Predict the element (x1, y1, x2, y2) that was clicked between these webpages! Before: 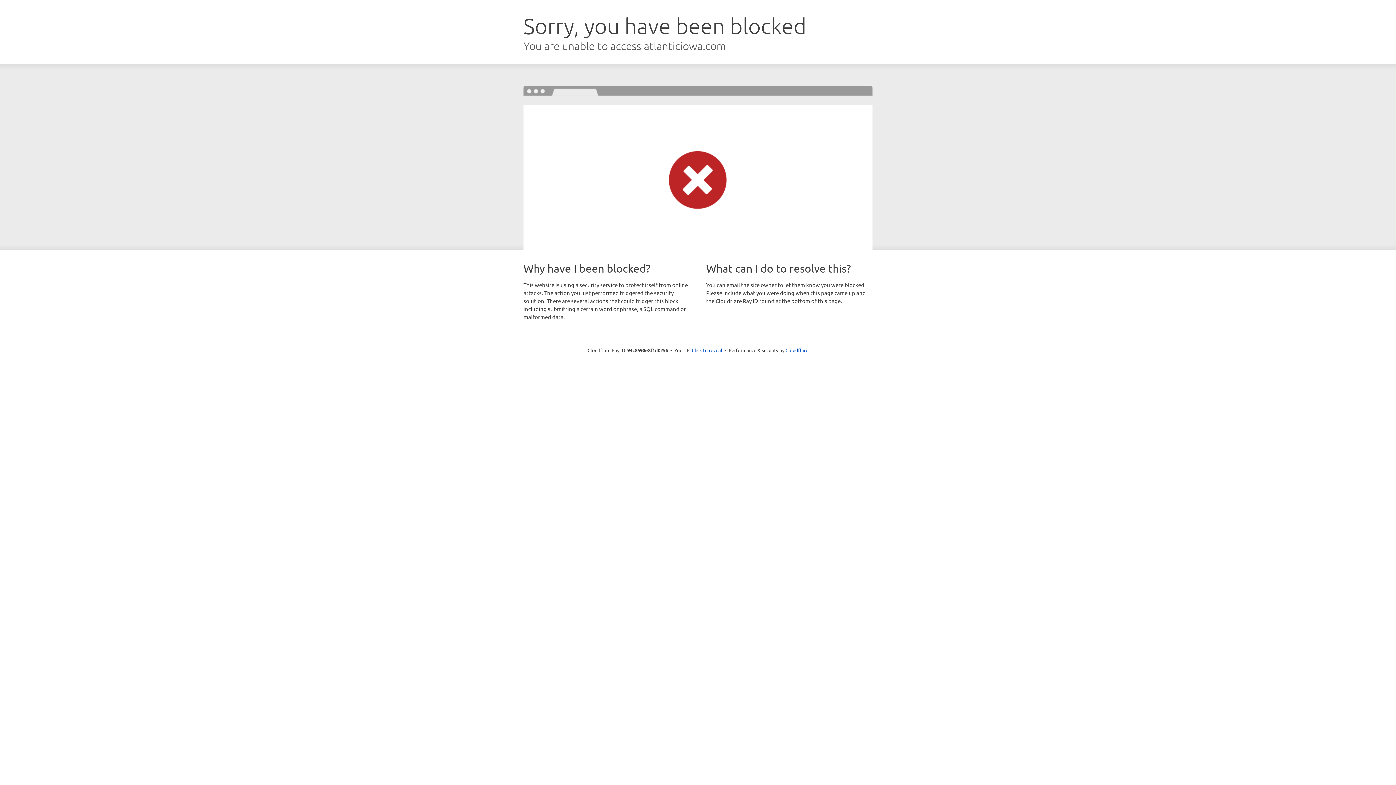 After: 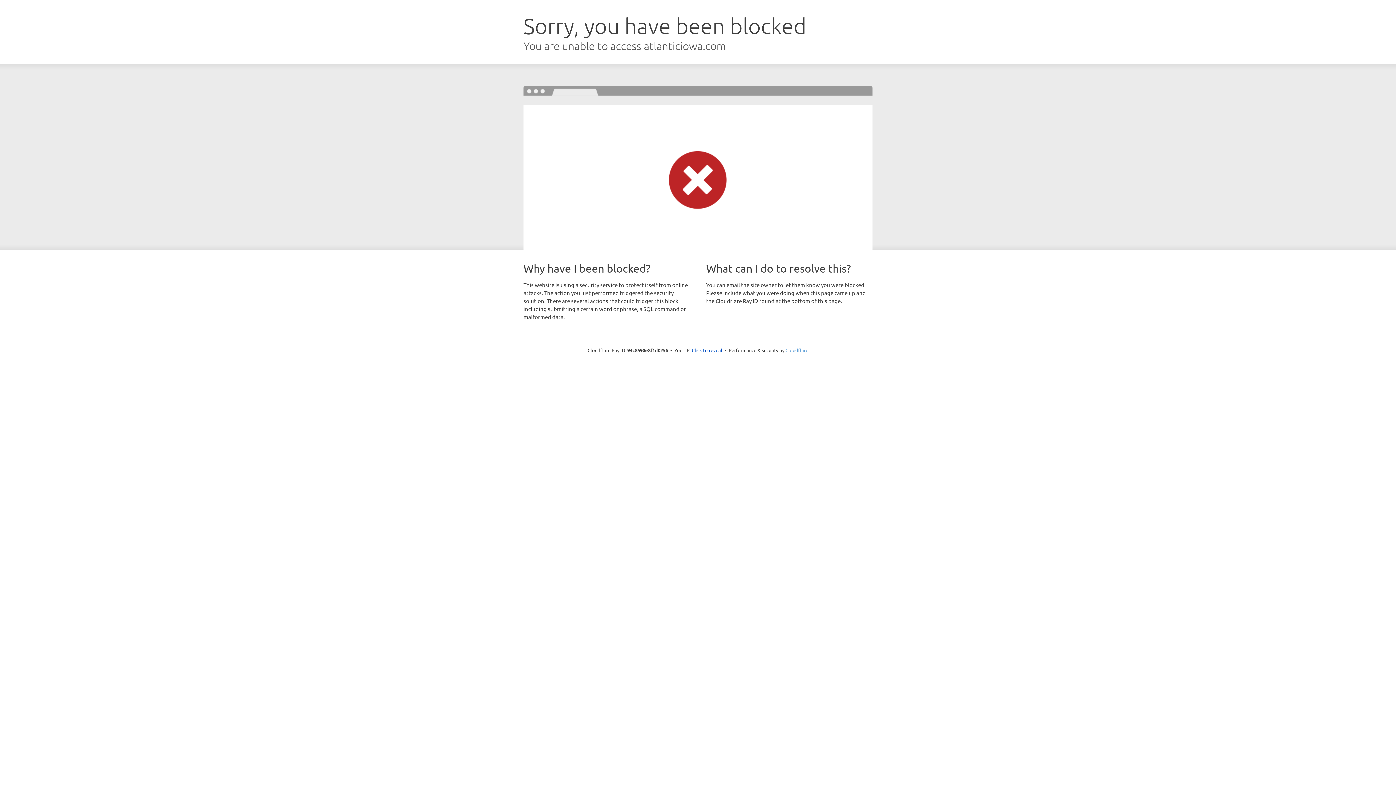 Action: label: Cloudflare bbox: (785, 347, 808, 353)